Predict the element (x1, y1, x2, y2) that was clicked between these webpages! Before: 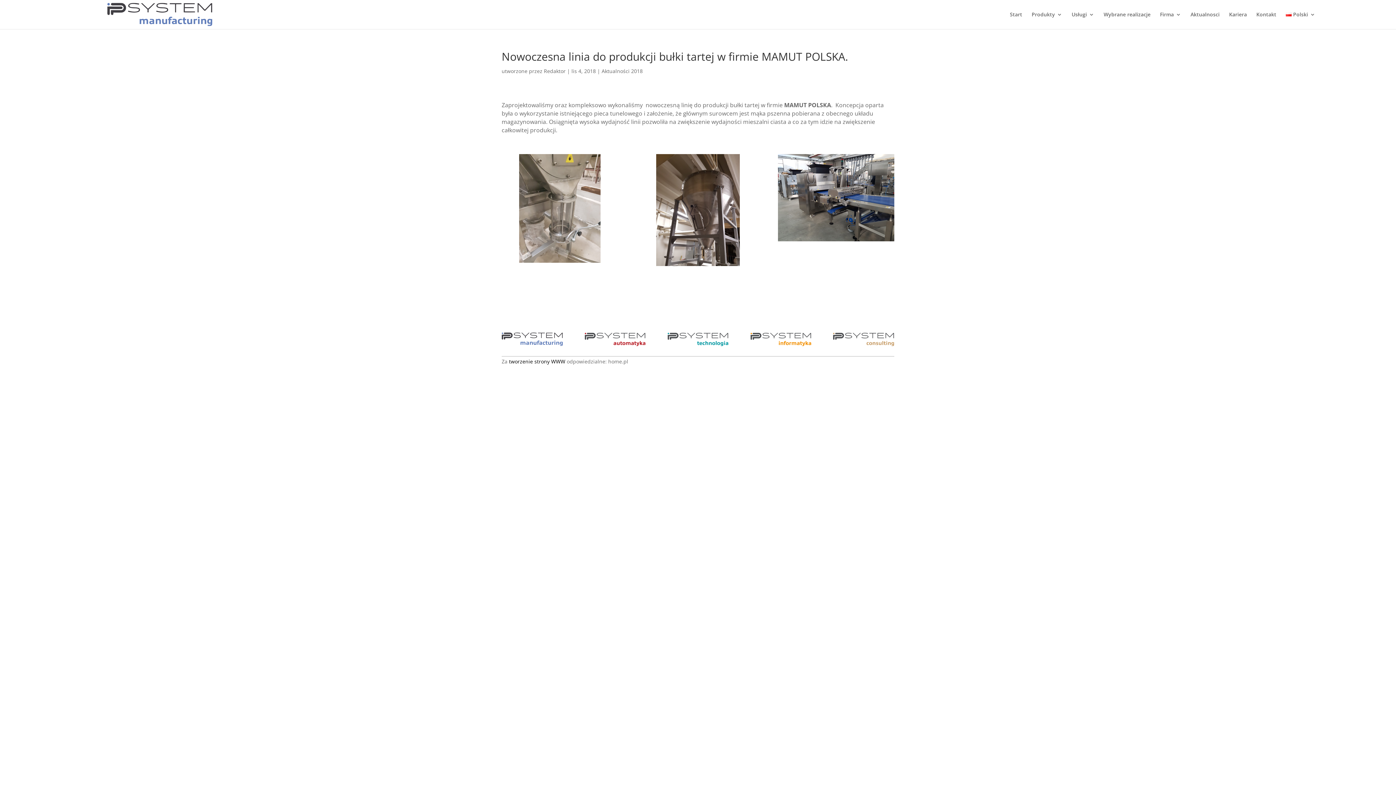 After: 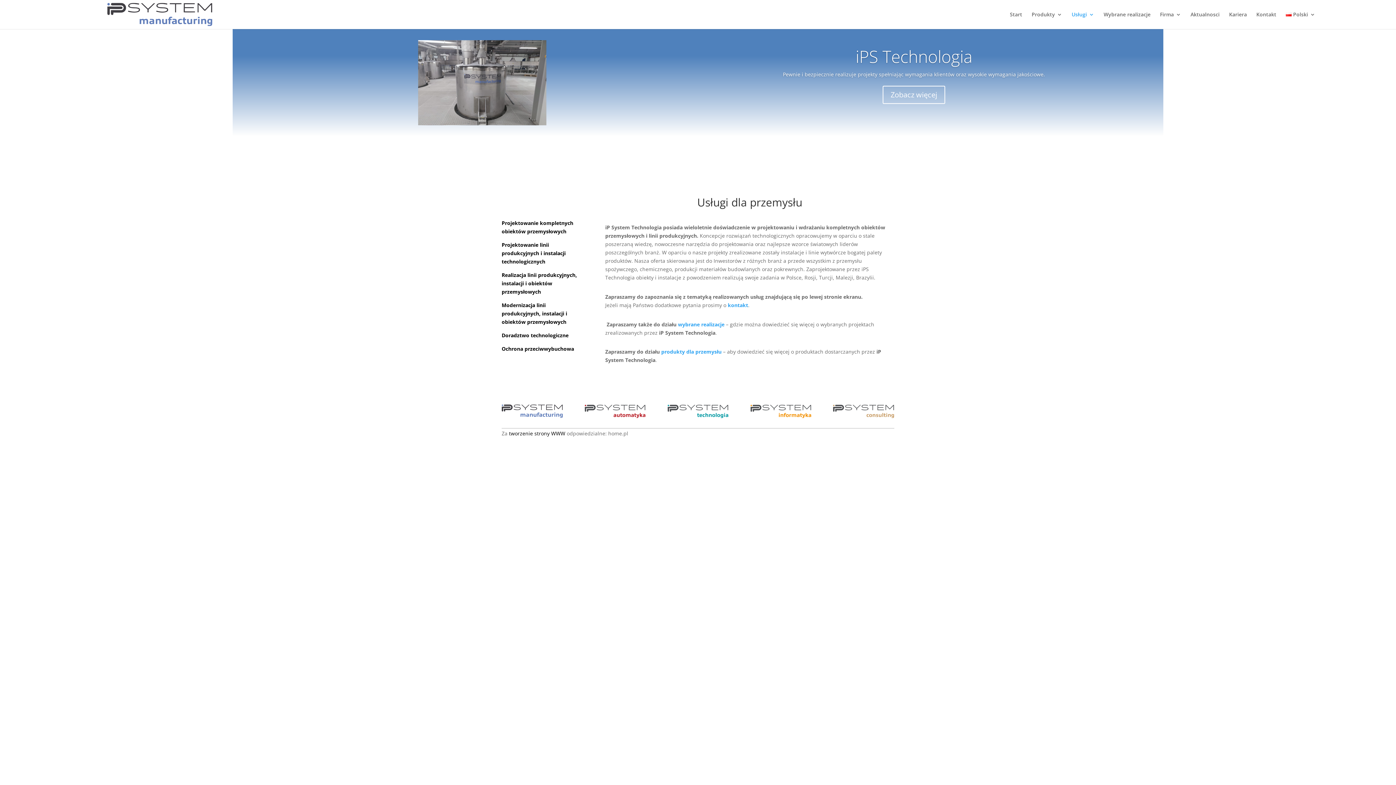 Action: bbox: (1071, 12, 1094, 29) label: Usługi